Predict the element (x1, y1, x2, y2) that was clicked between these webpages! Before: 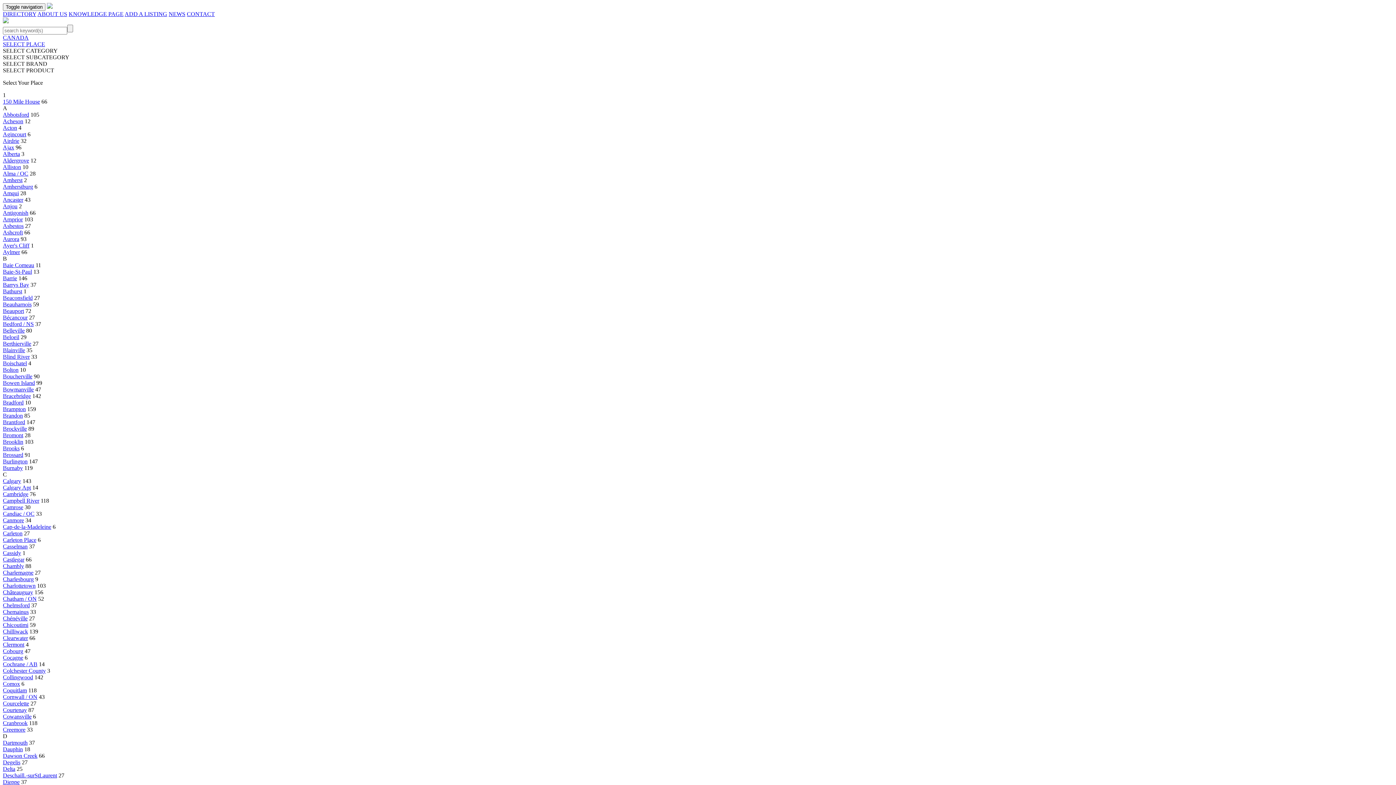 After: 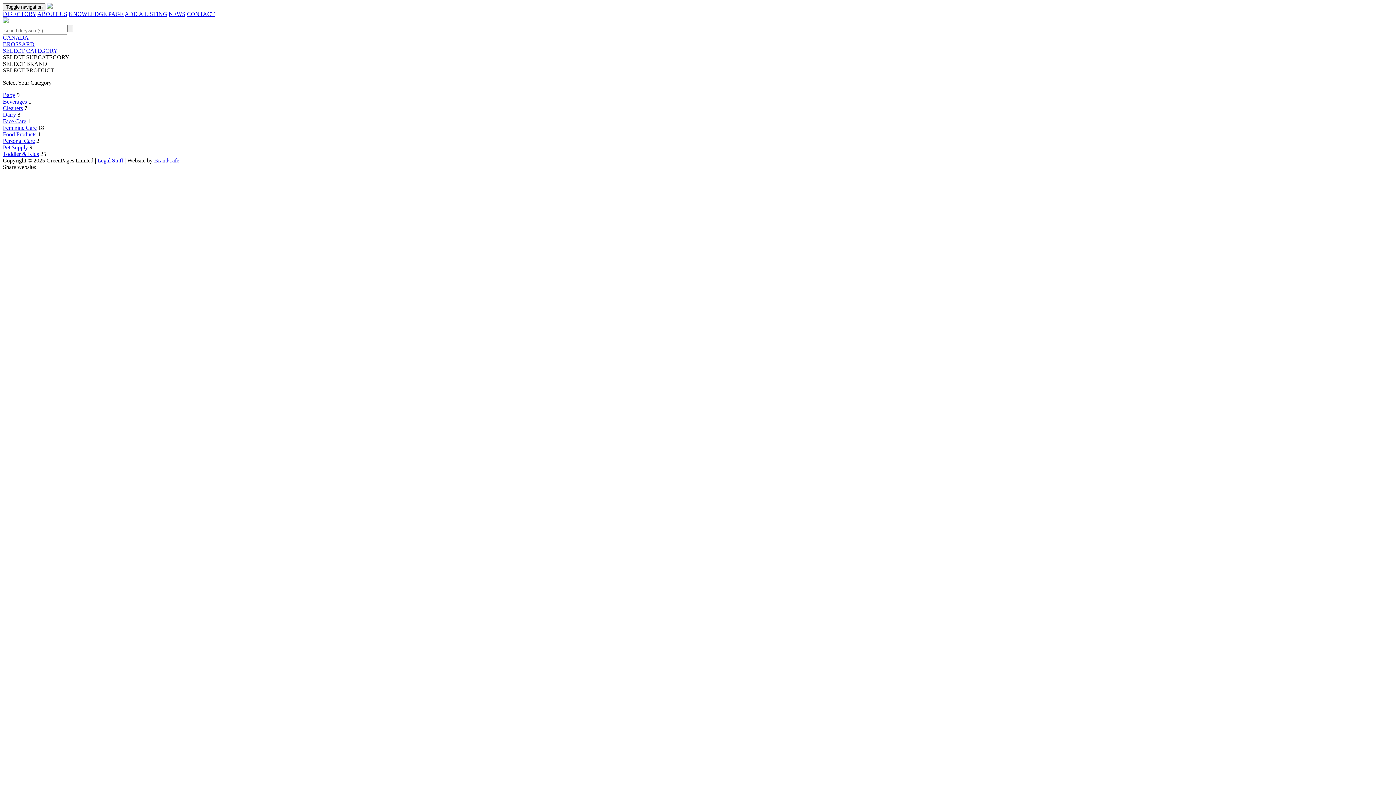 Action: label: Brossard bbox: (2, 452, 23, 458)